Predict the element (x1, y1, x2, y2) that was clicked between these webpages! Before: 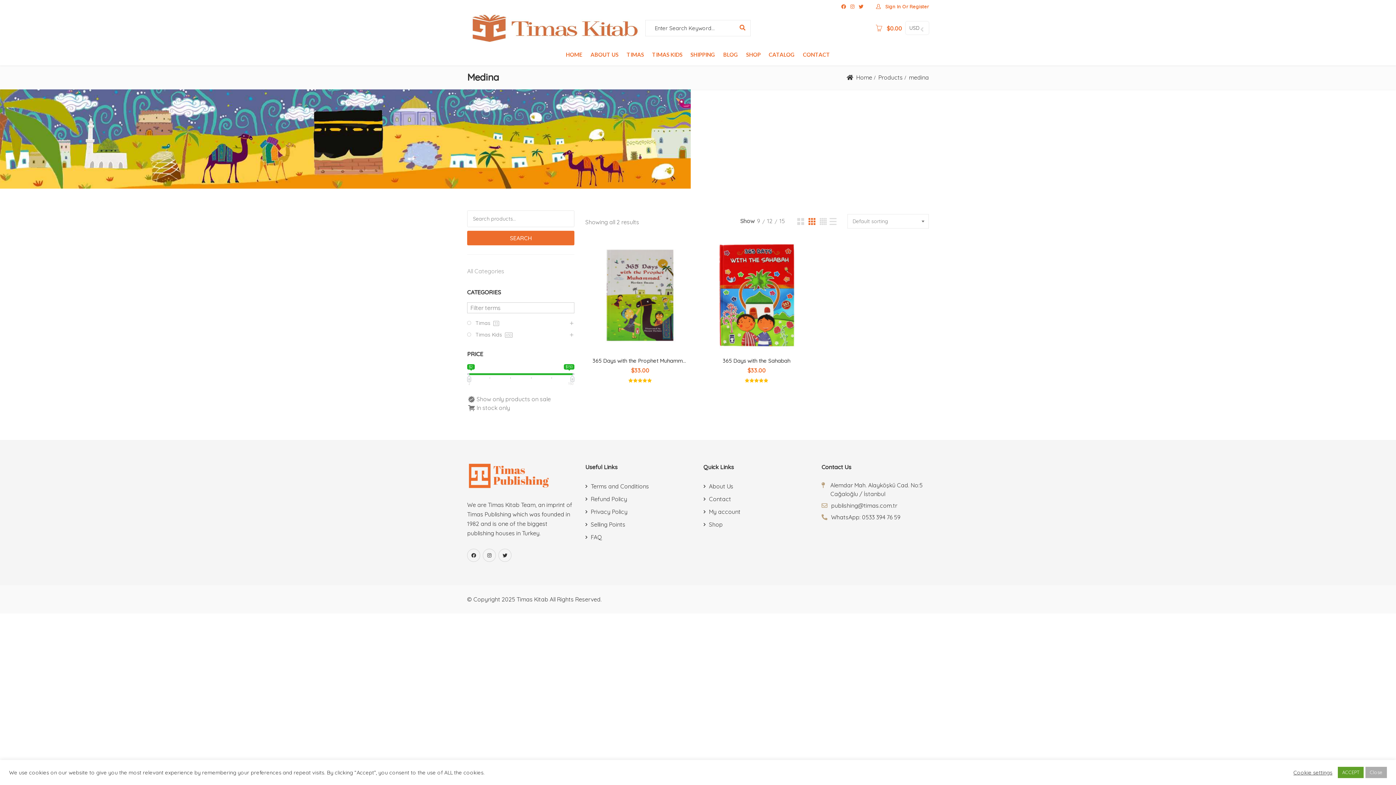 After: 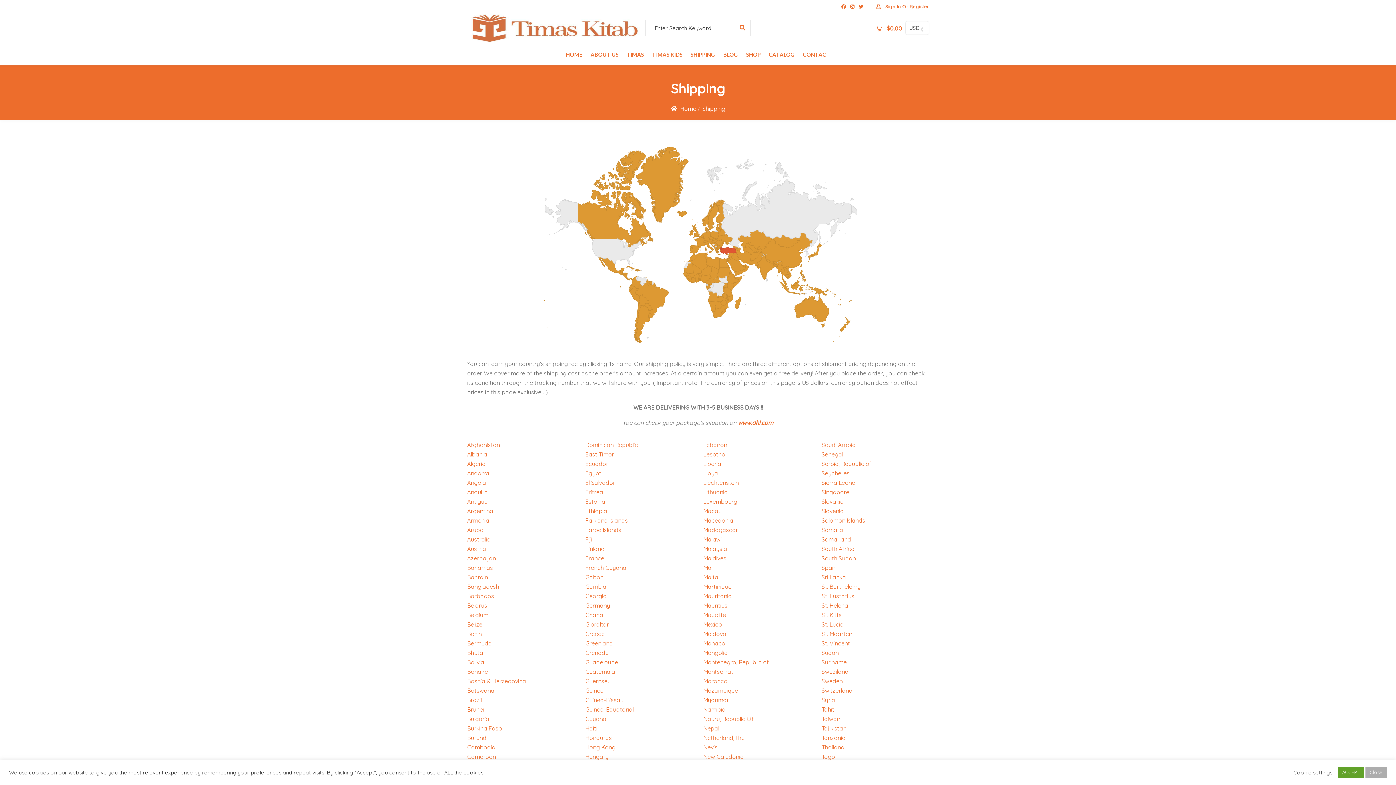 Action: bbox: (690, 45, 715, 63) label: SHIPPING